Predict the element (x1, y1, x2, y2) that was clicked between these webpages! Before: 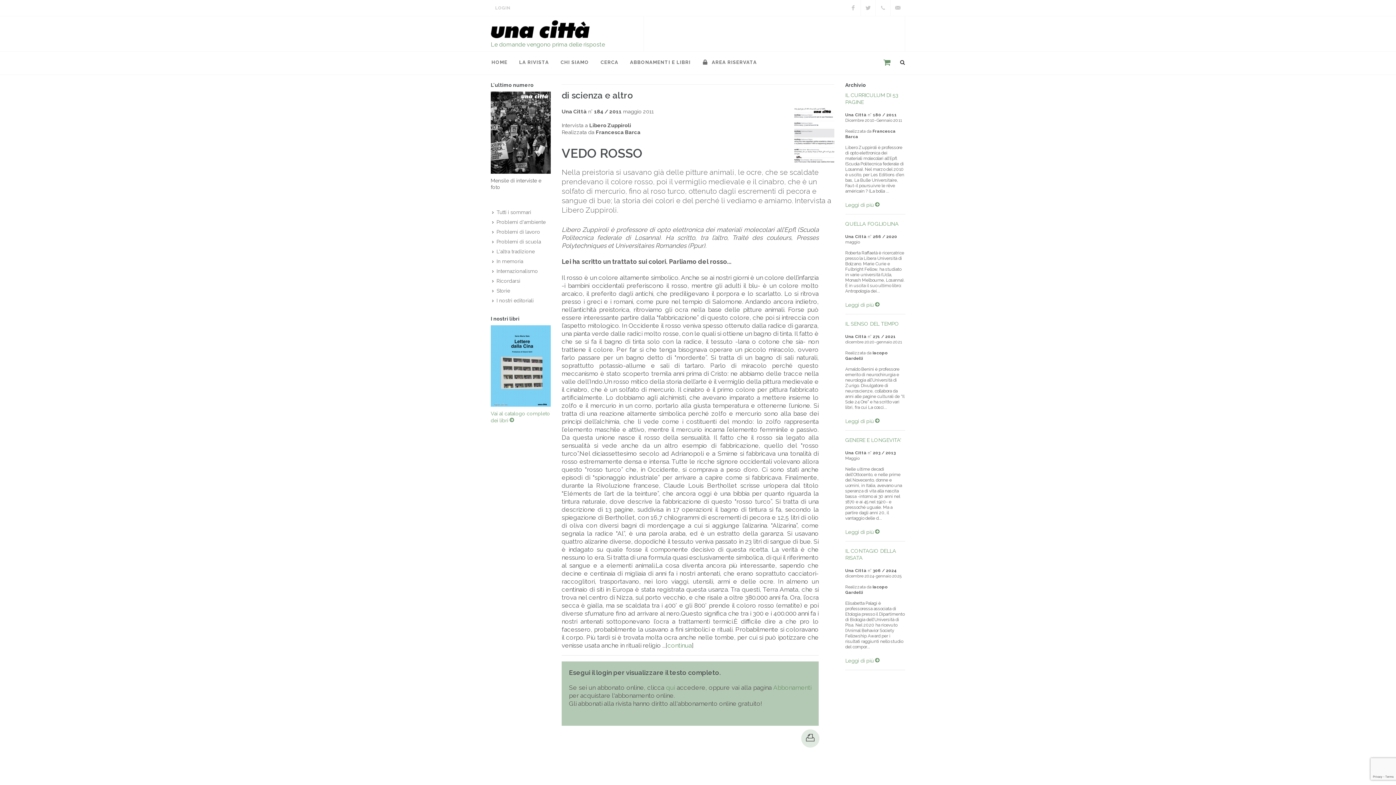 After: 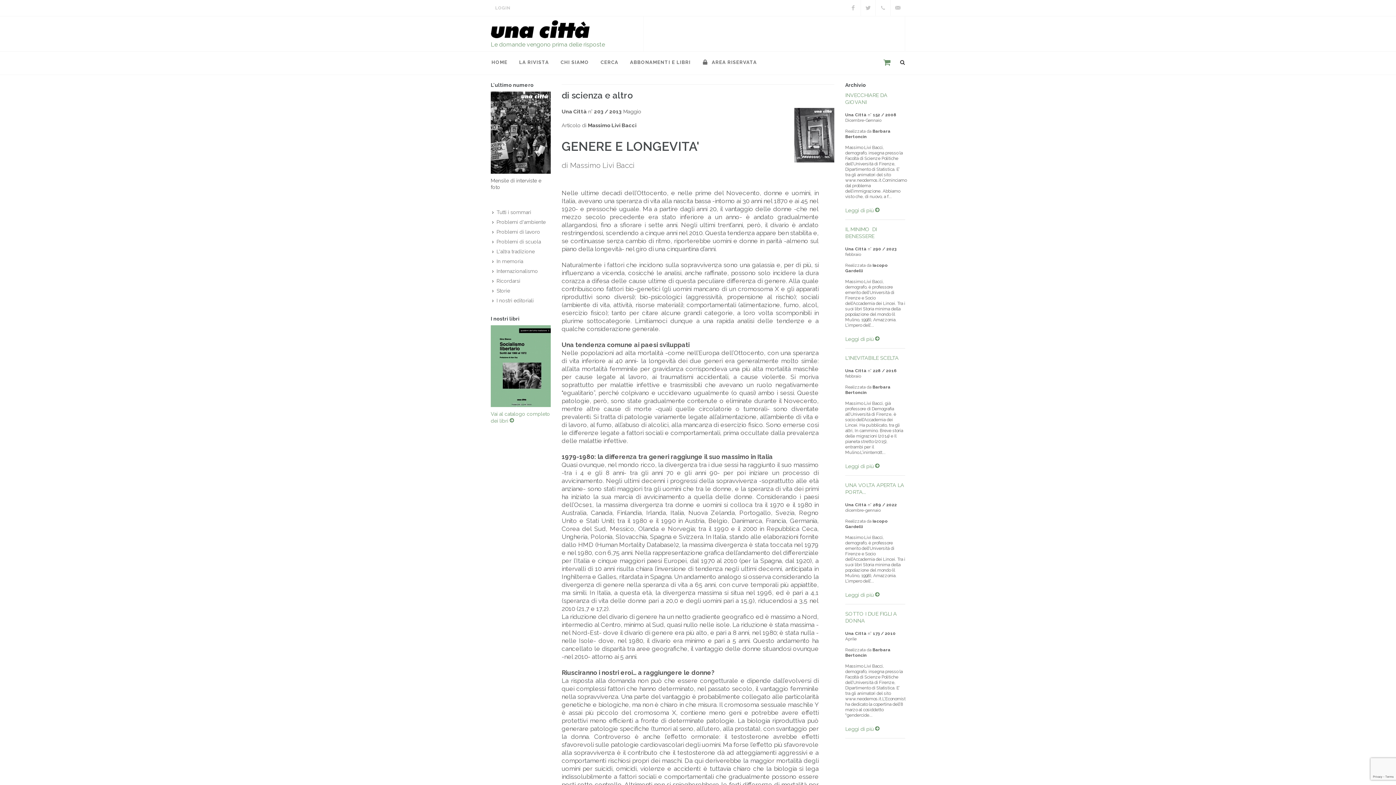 Action: bbox: (845, 437, 901, 443) label: GENERE E LONGEVITA'